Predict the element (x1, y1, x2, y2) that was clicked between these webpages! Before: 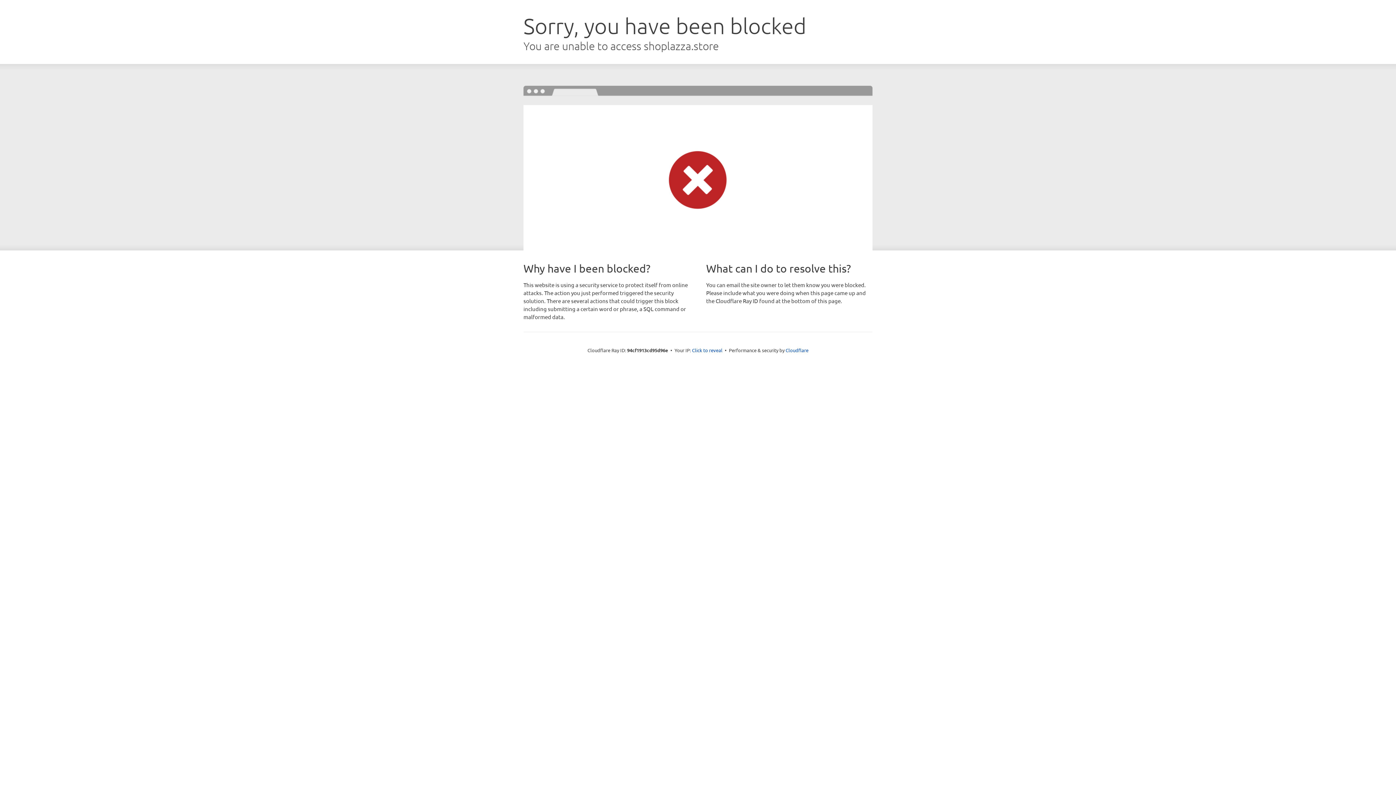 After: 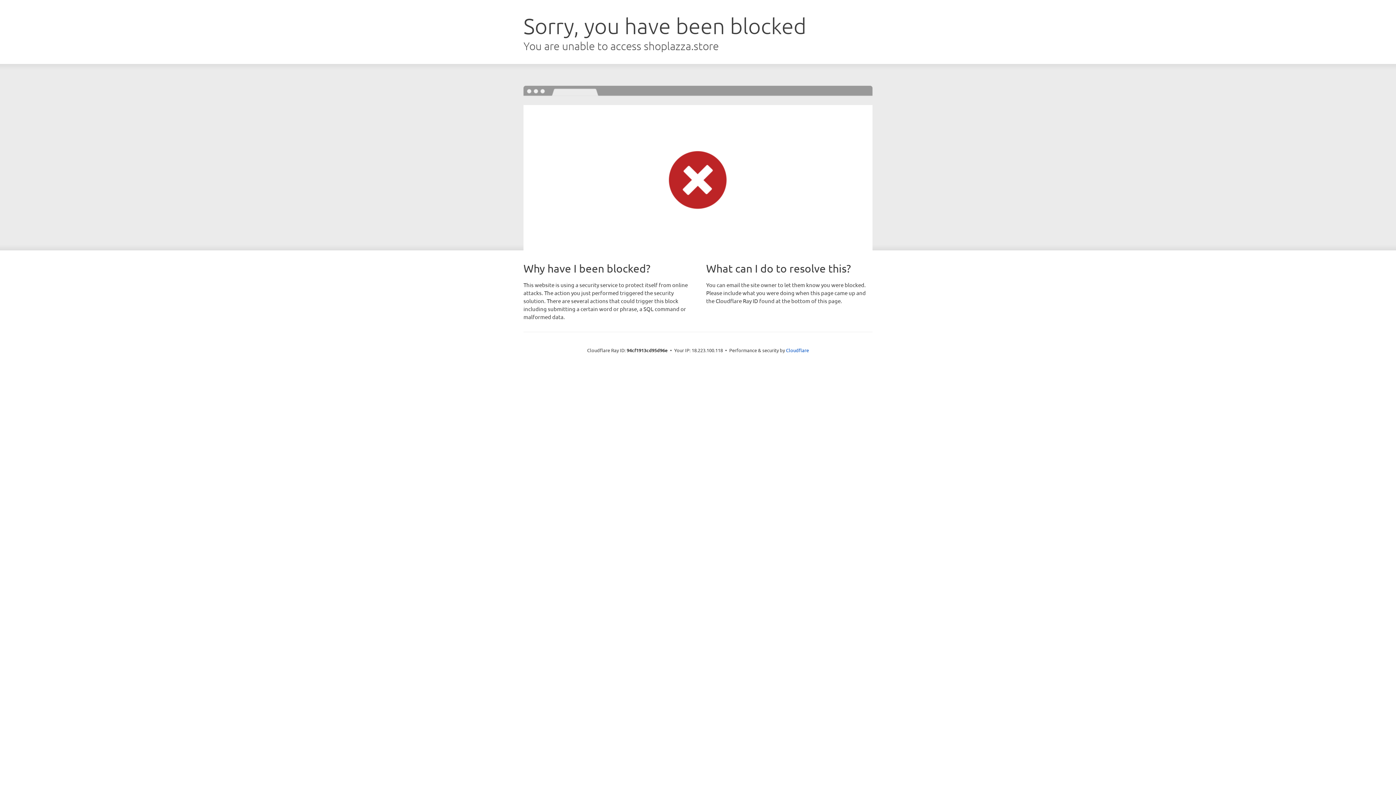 Action: bbox: (692, 346, 722, 353) label: Click to reveal